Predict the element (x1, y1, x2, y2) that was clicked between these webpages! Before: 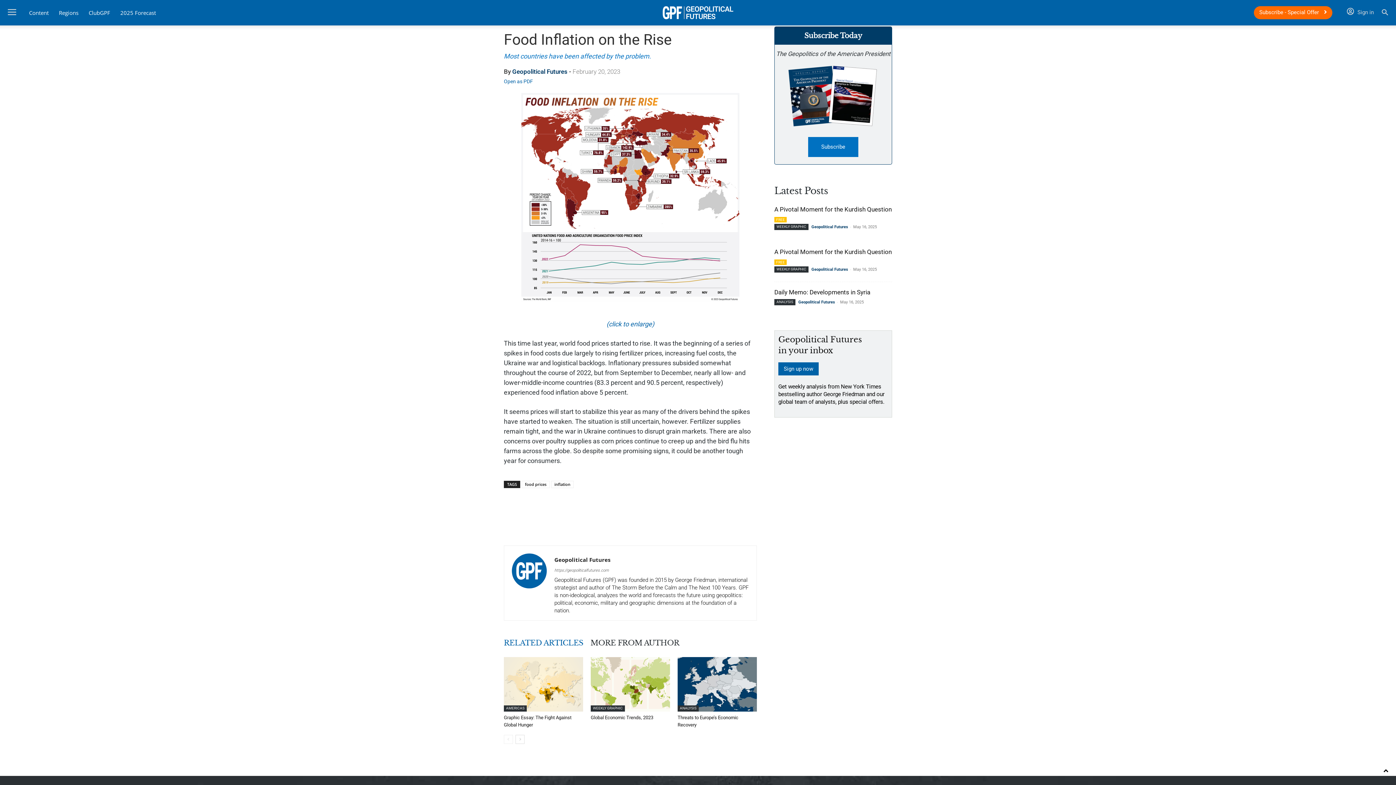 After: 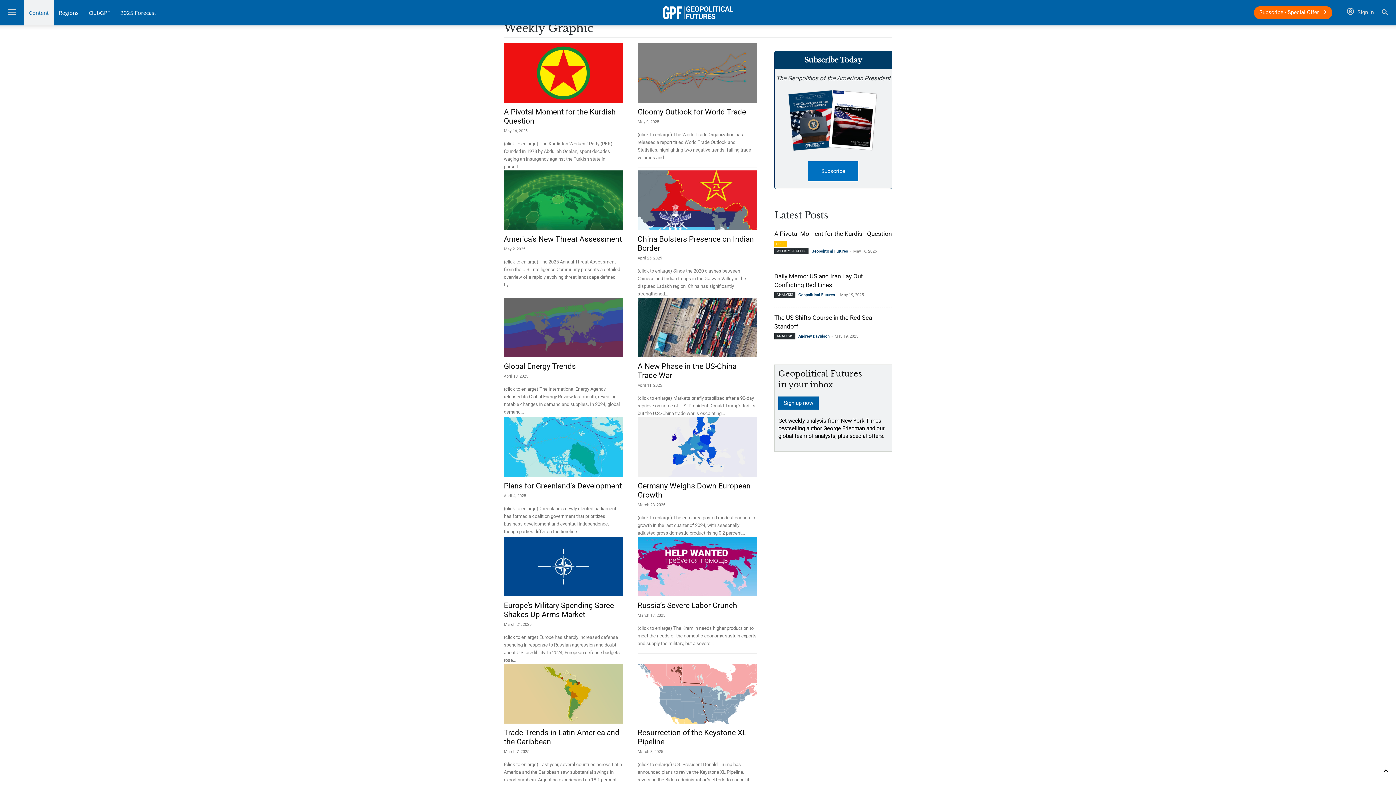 Action: bbox: (774, 223, 808, 230) label: WEEKLY GRAPHIC